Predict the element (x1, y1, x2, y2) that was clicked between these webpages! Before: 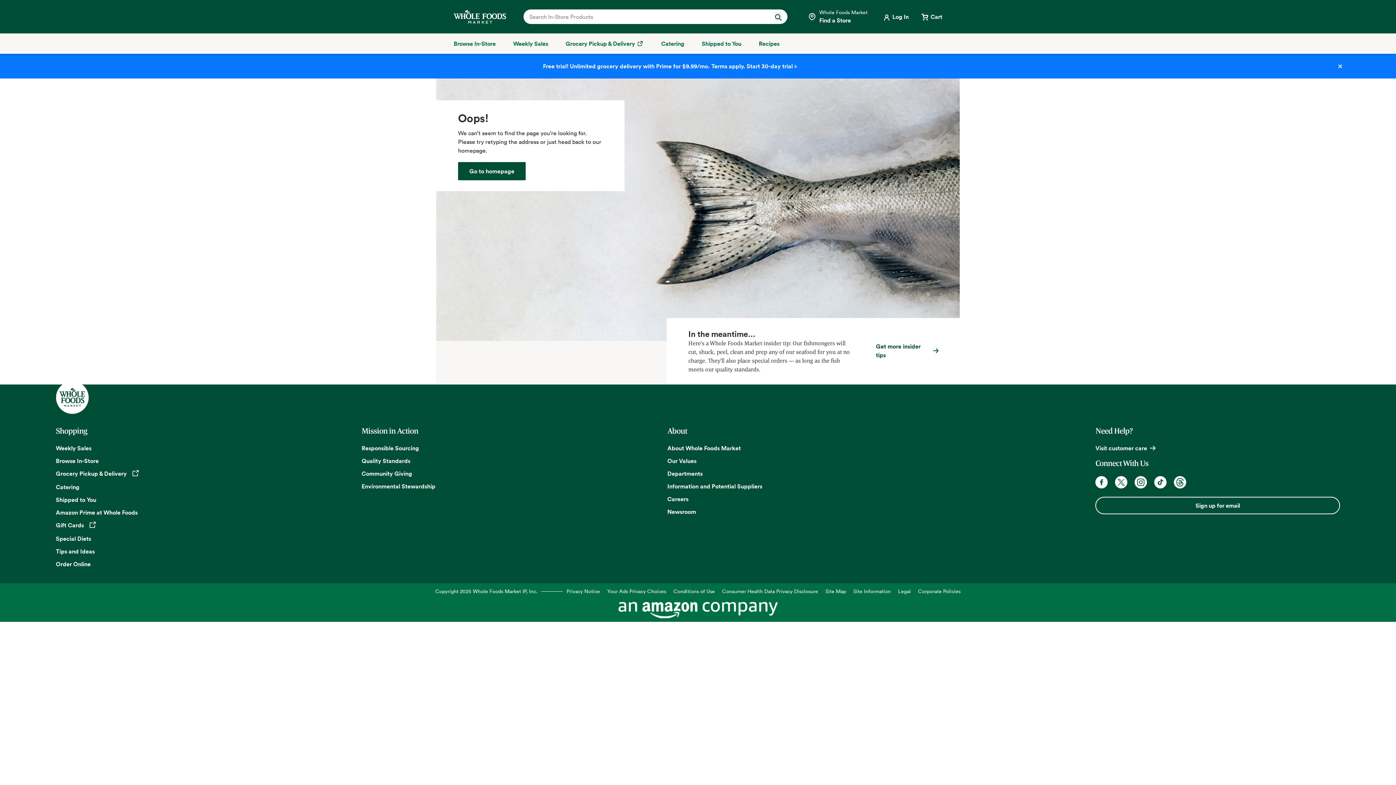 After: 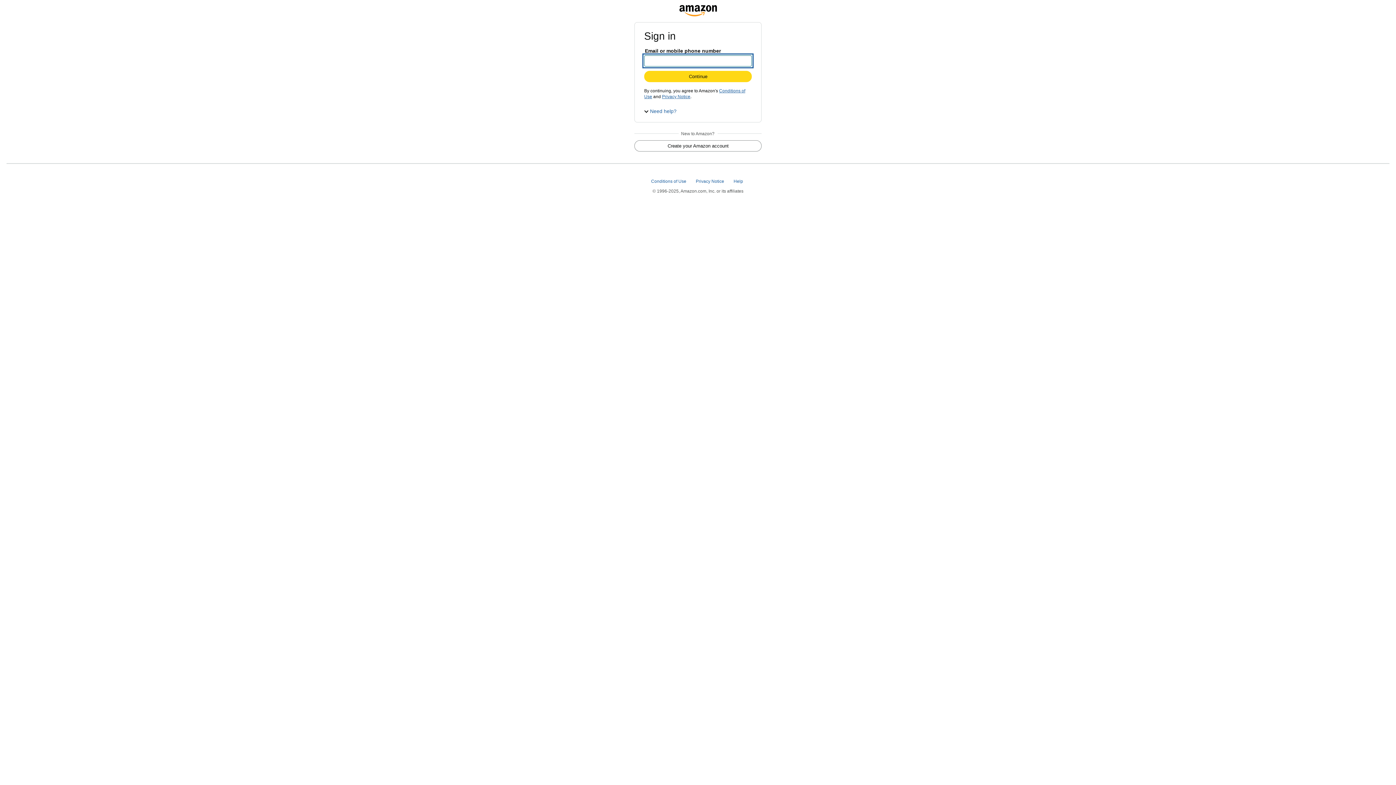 Action: label: Sign up for email bbox: (1095, 497, 1340, 514)